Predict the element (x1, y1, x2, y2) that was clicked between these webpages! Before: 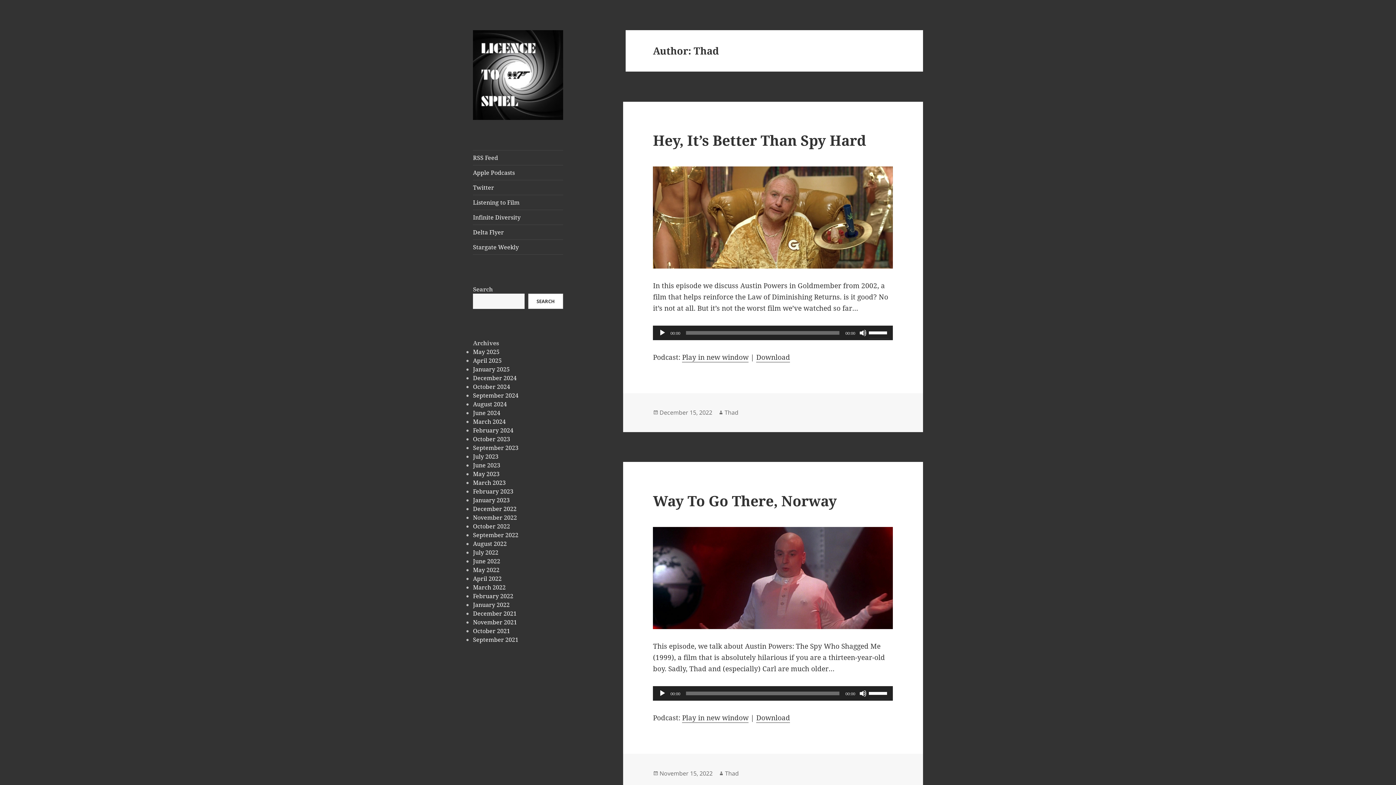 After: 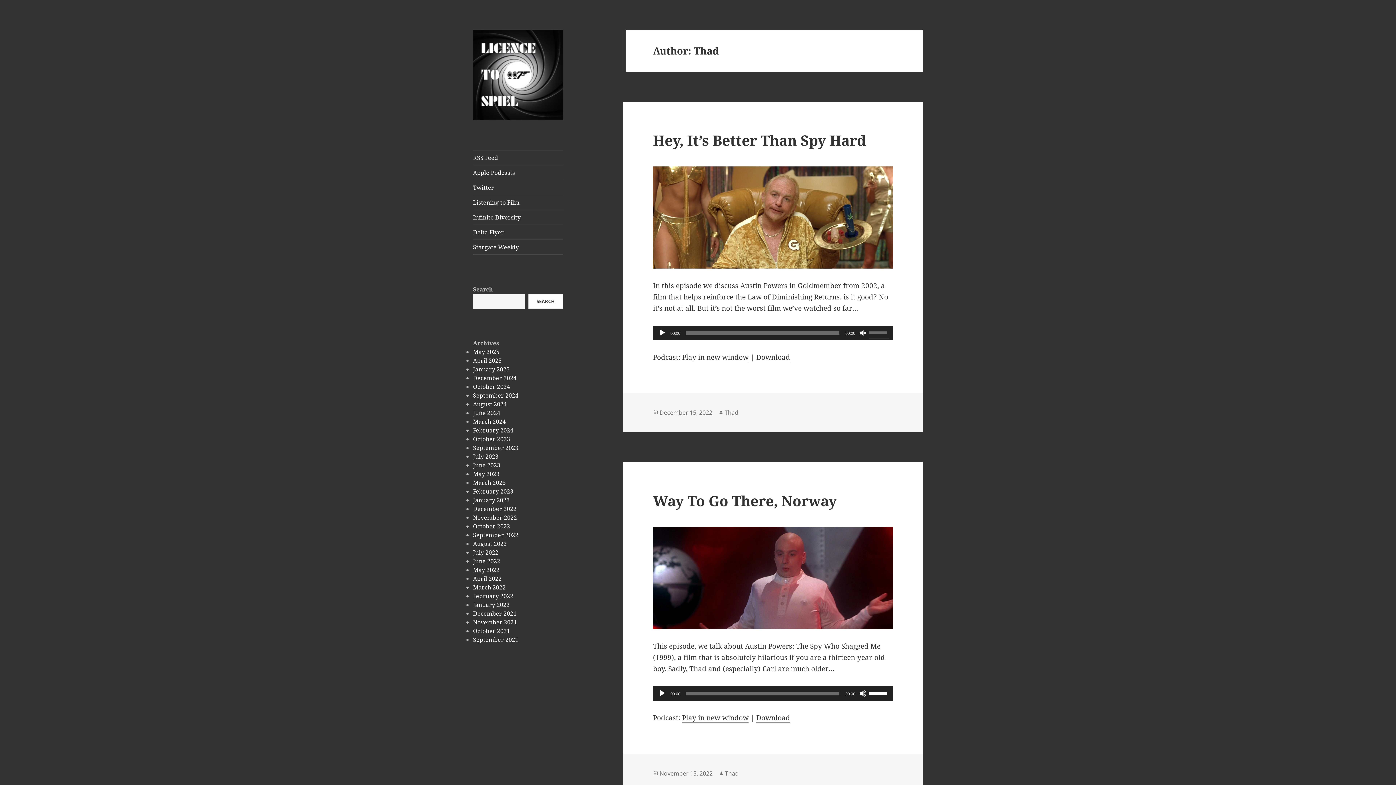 Action: label: Mute bbox: (859, 329, 867, 336)